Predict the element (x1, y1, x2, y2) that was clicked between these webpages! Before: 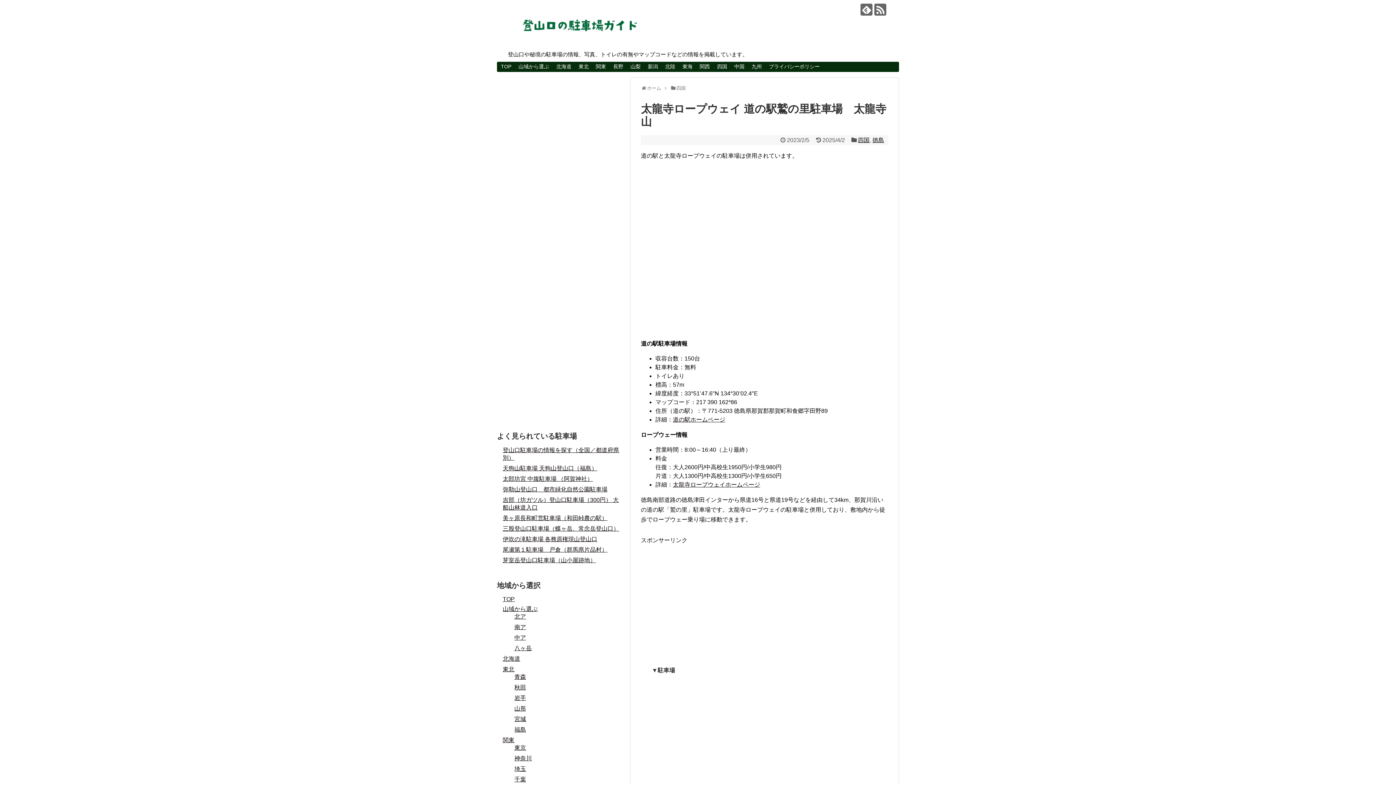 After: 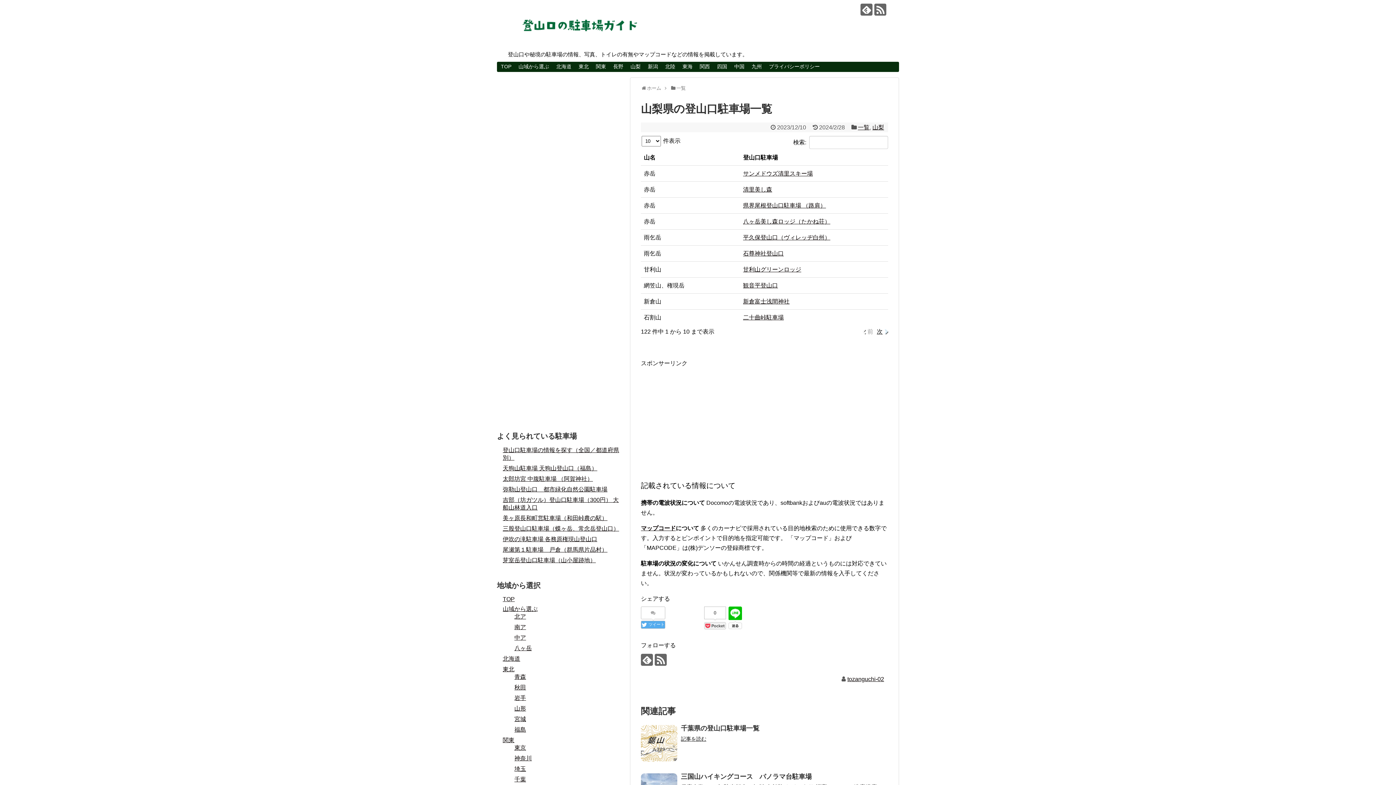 Action: bbox: (627, 62, 644, 71) label: 山梨